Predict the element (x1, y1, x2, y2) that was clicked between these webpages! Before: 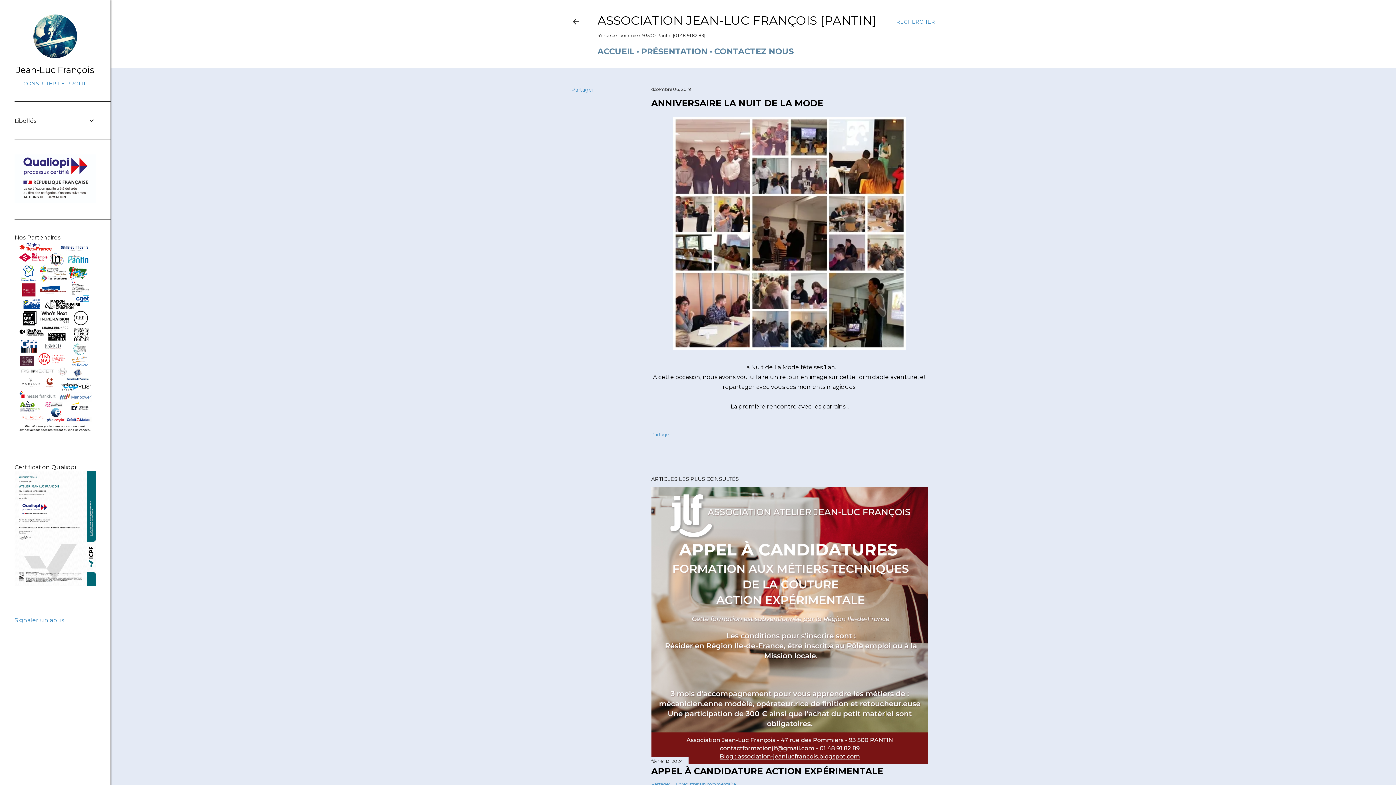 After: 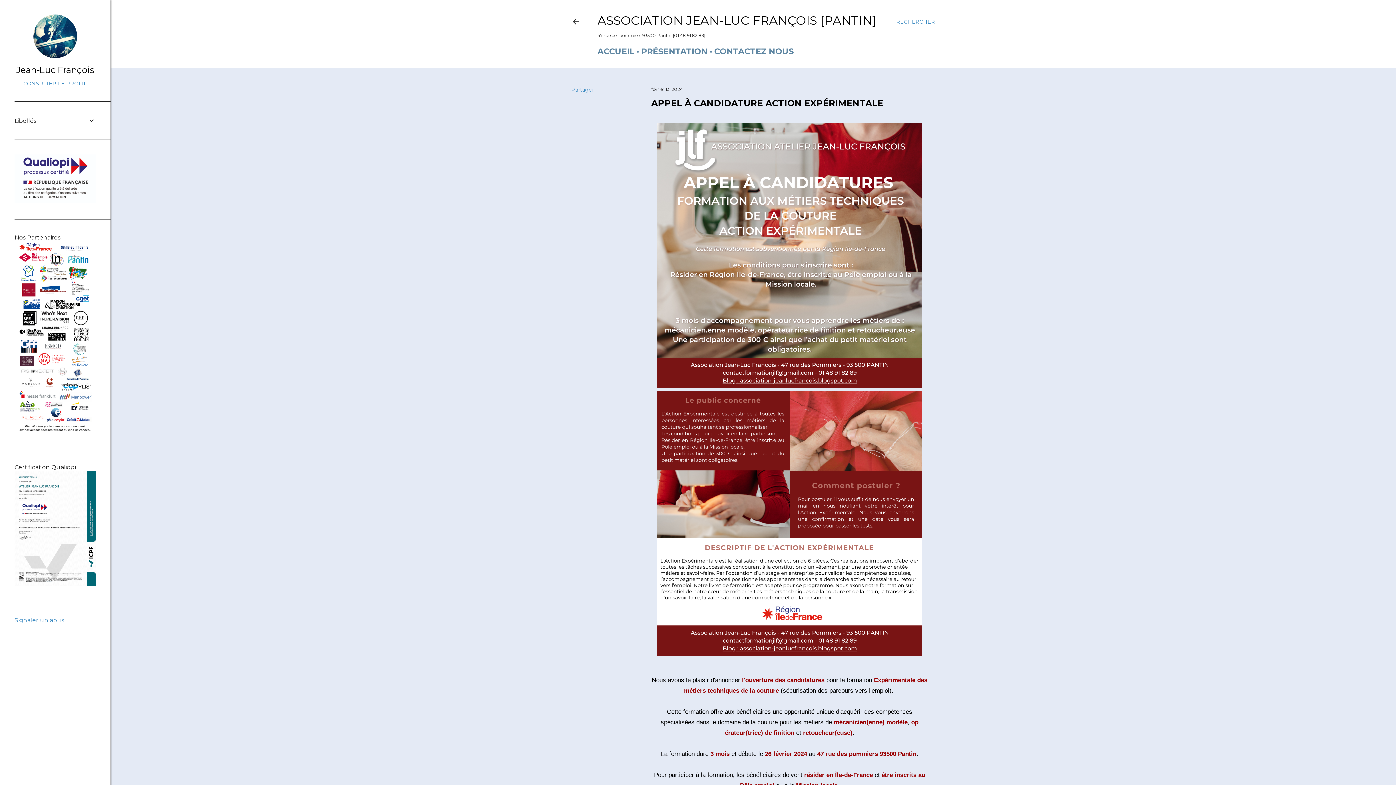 Action: label: février 13, 2024 bbox: (651, 758, 683, 764)